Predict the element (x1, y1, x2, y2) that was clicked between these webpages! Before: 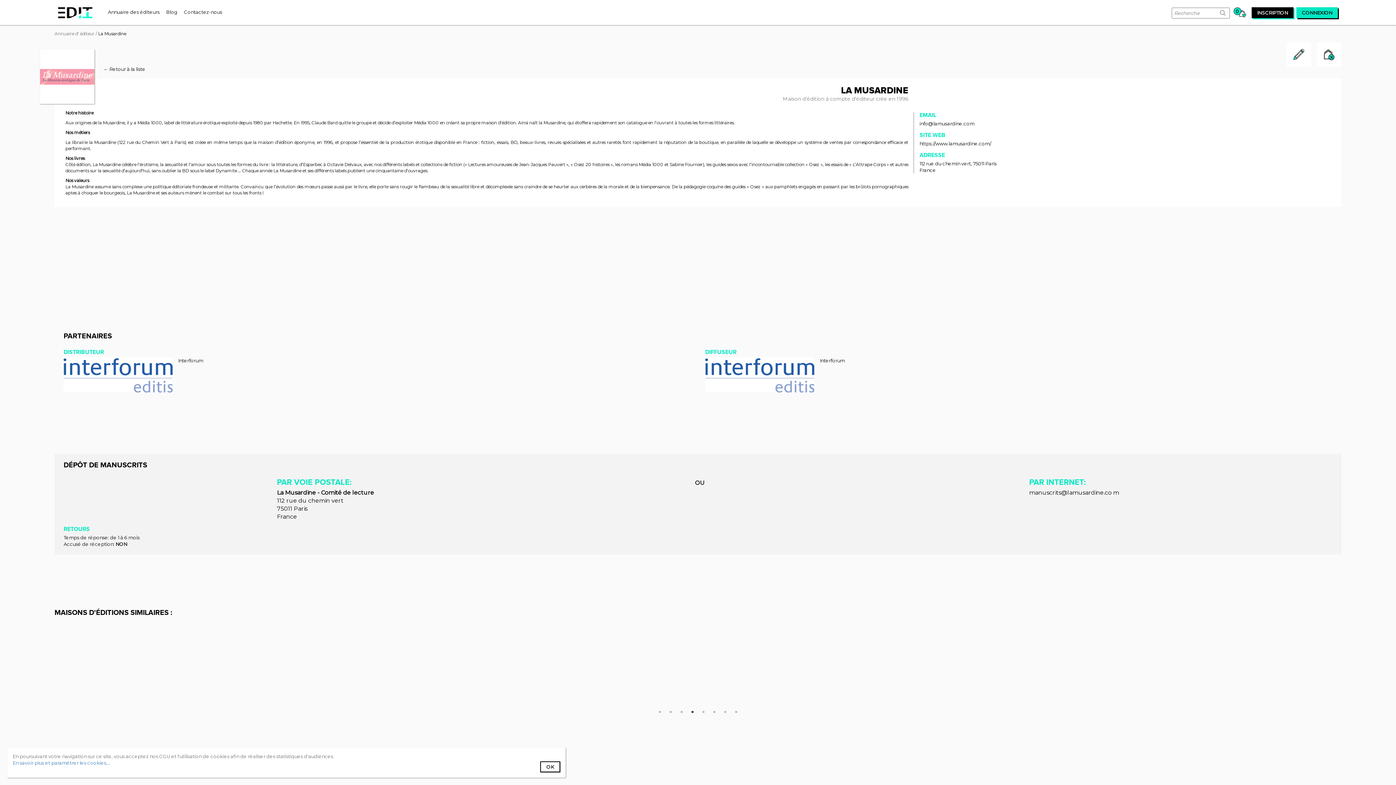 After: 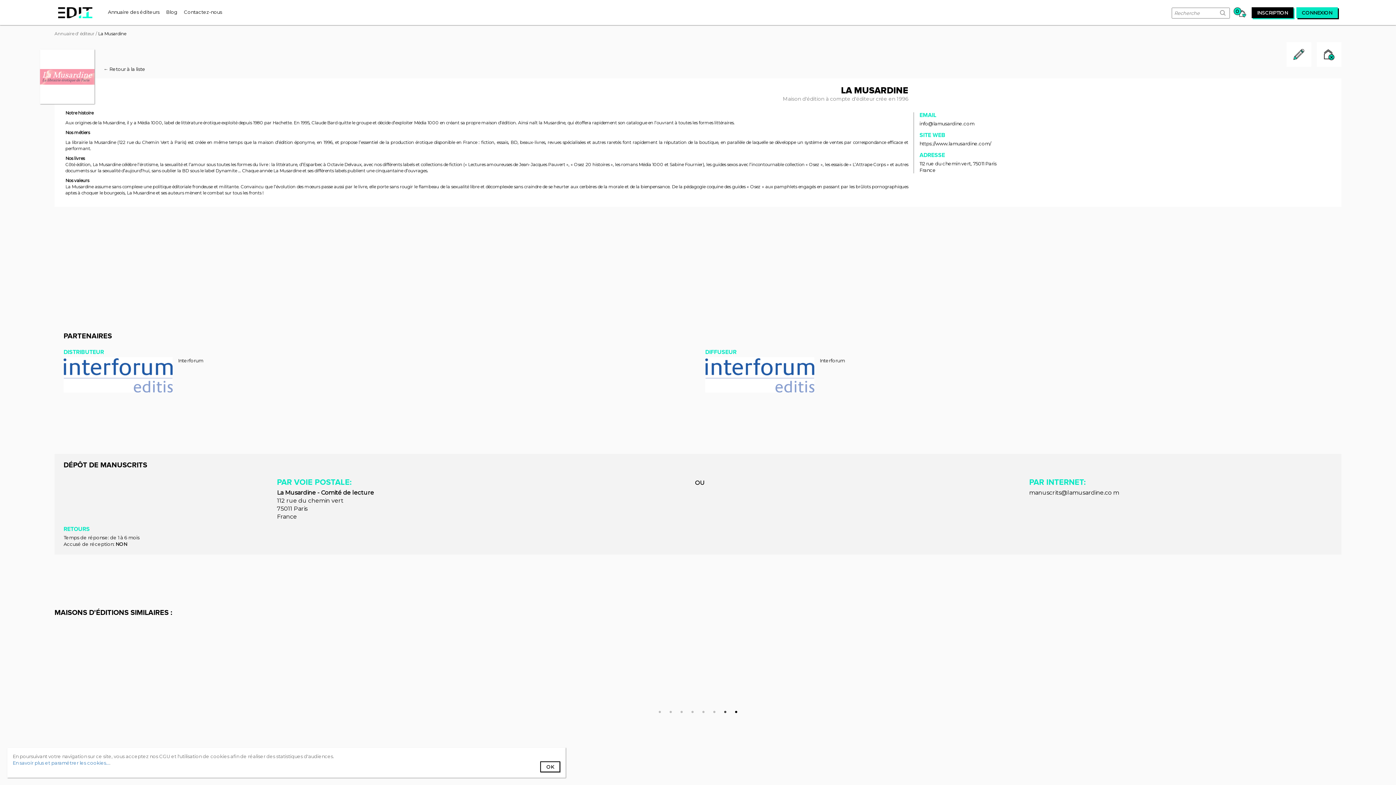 Action: label: 8 bbox: (732, 707, 740, 714)